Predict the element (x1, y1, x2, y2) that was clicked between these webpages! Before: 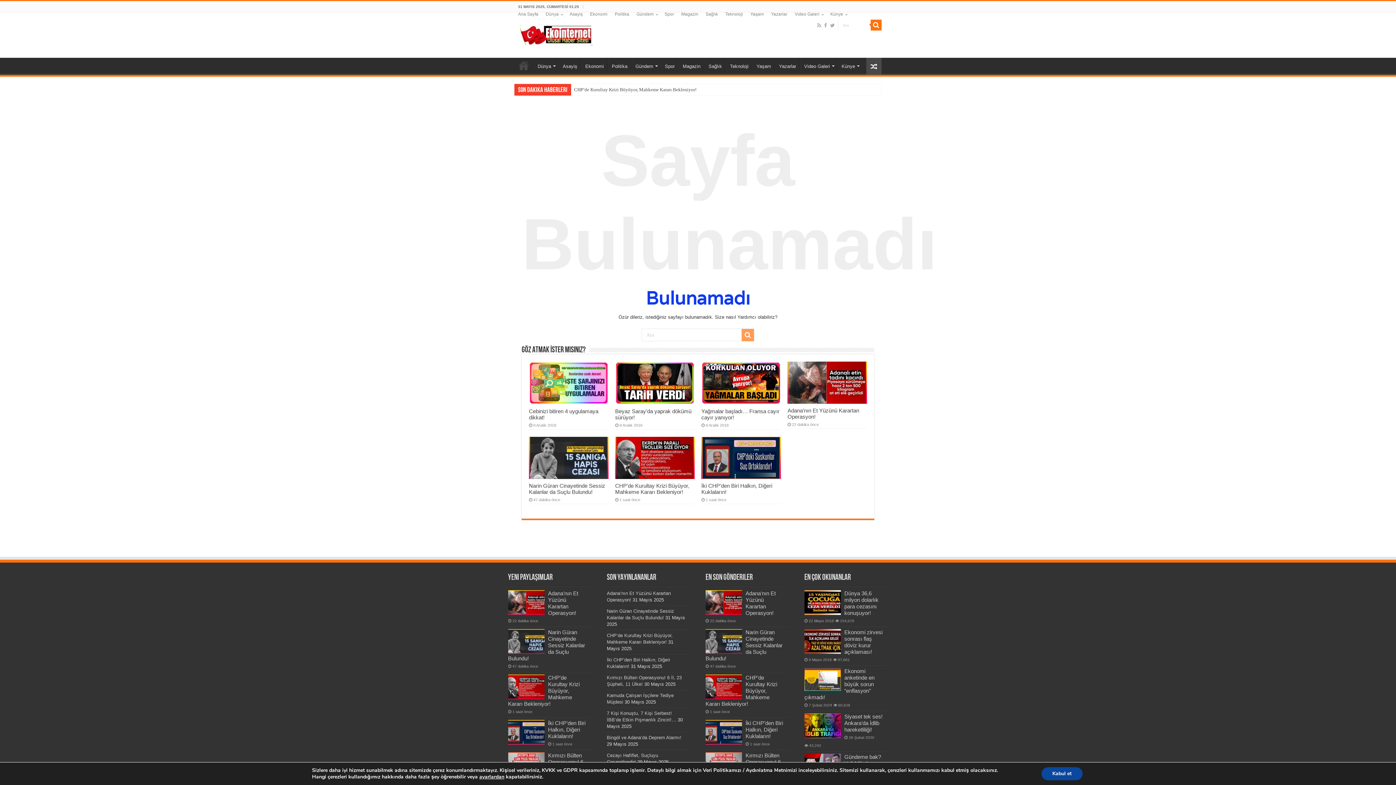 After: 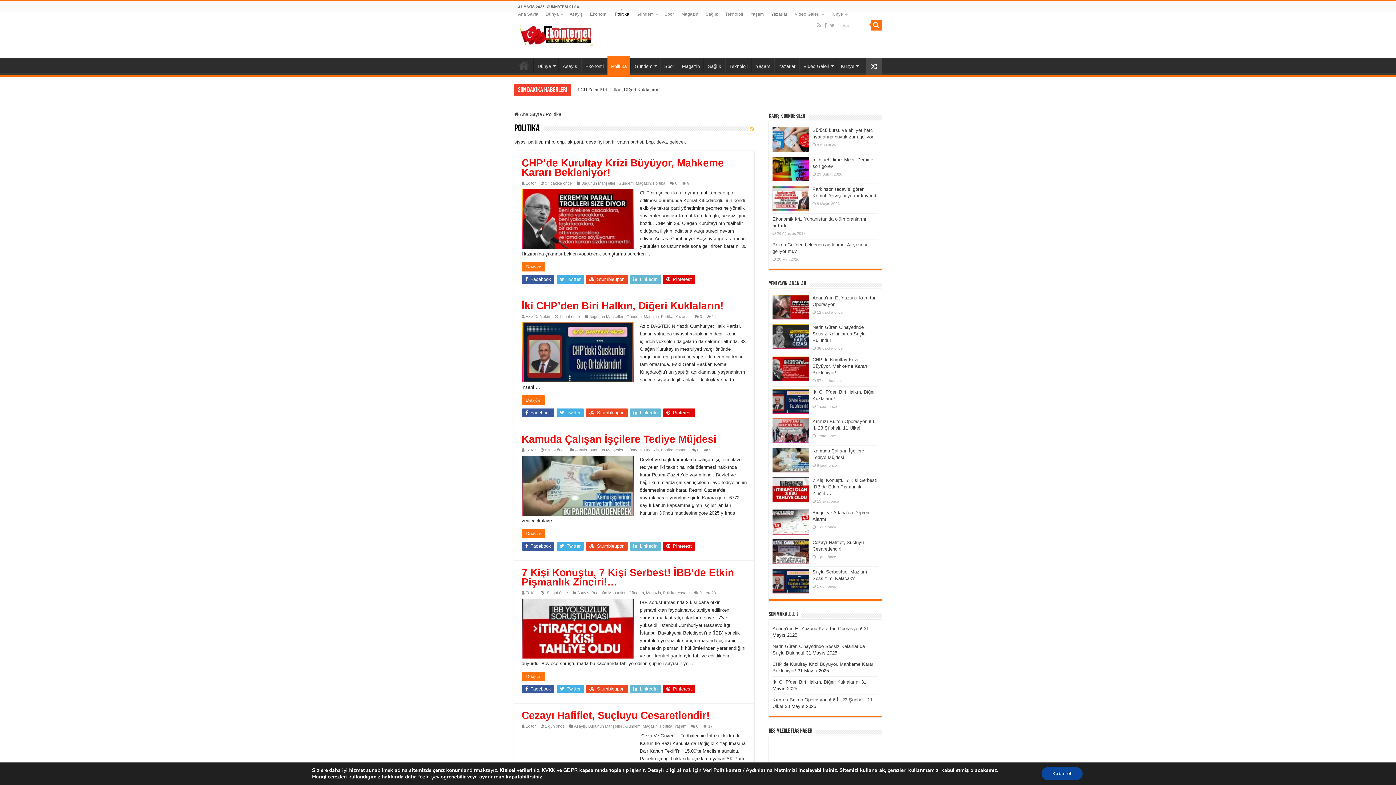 Action: label: Politika bbox: (611, 8, 633, 19)